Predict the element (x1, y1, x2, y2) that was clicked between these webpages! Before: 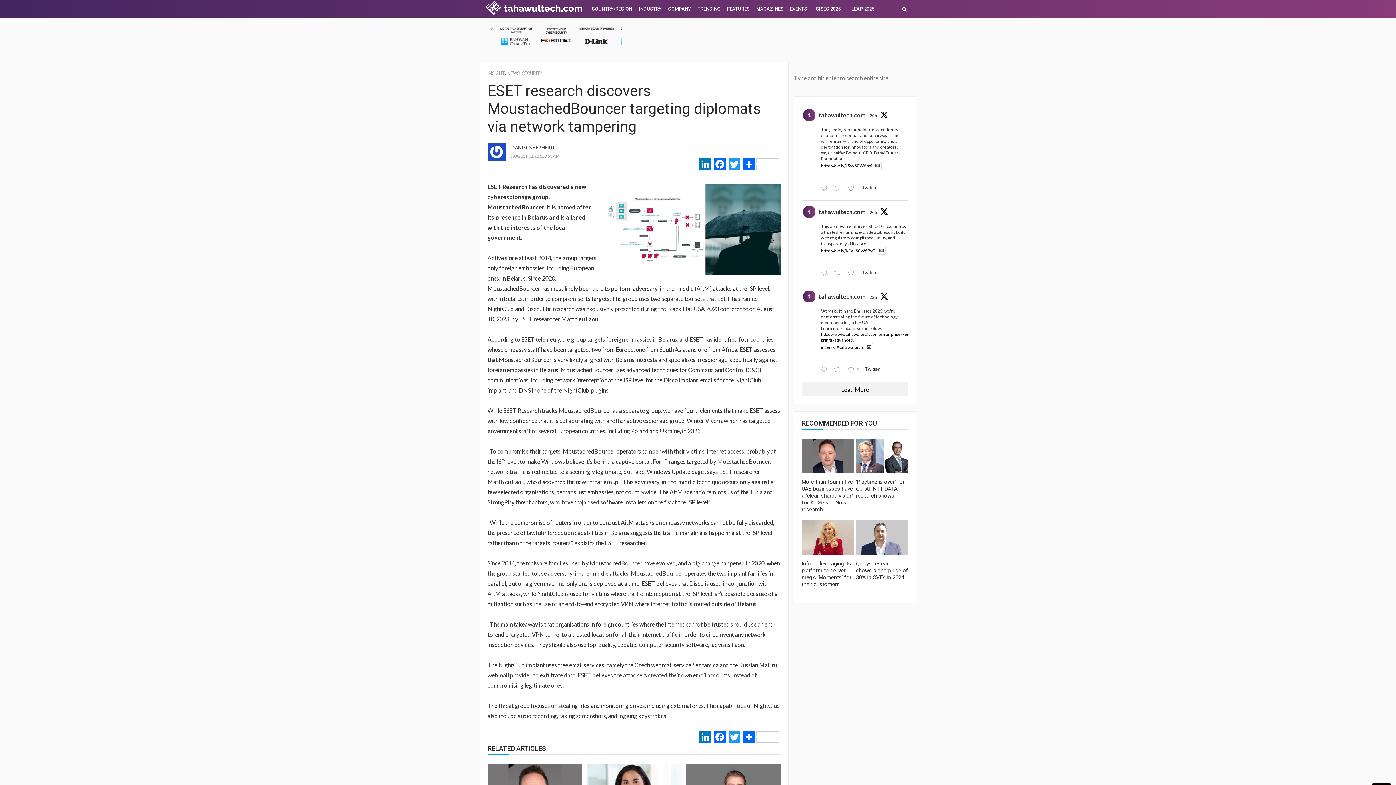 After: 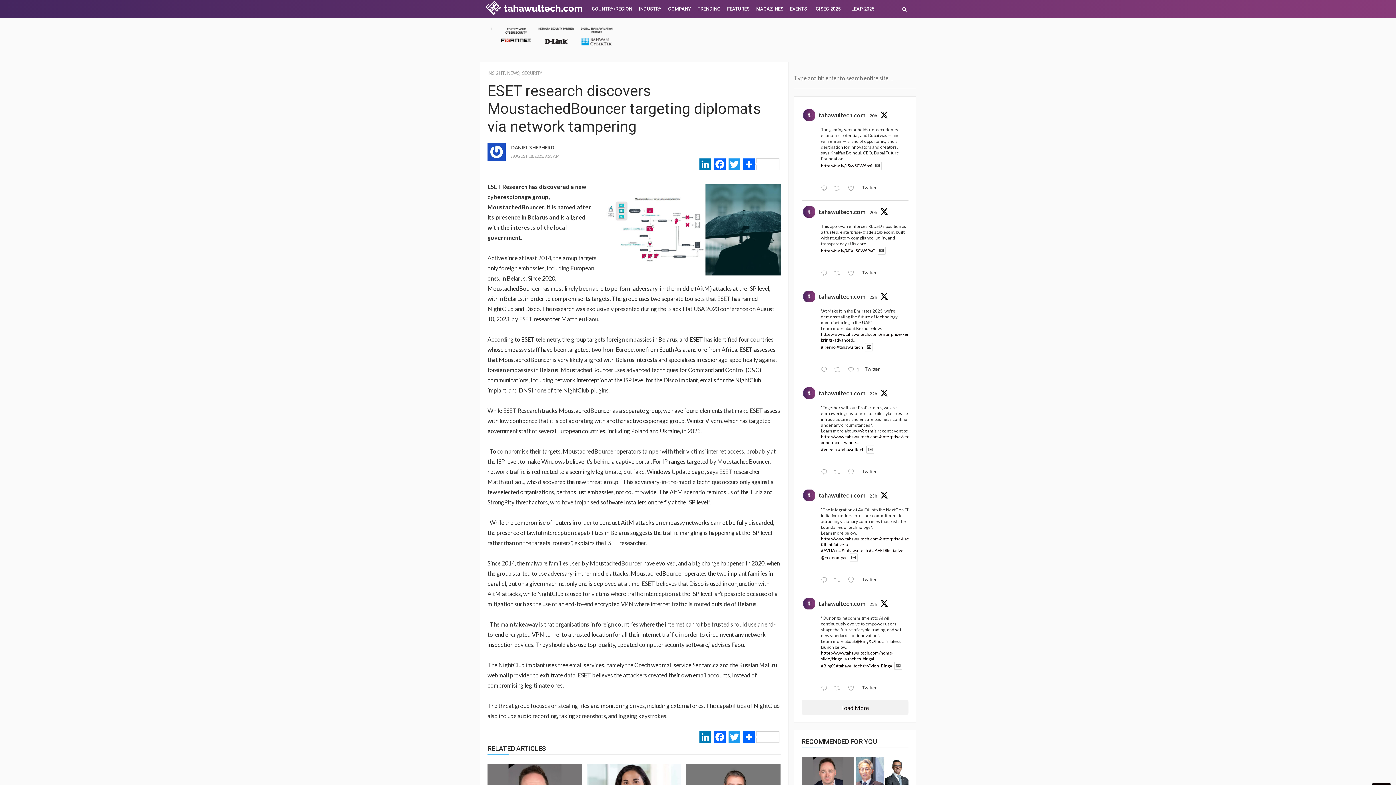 Action: bbox: (801, 381, 908, 396) label: Load More